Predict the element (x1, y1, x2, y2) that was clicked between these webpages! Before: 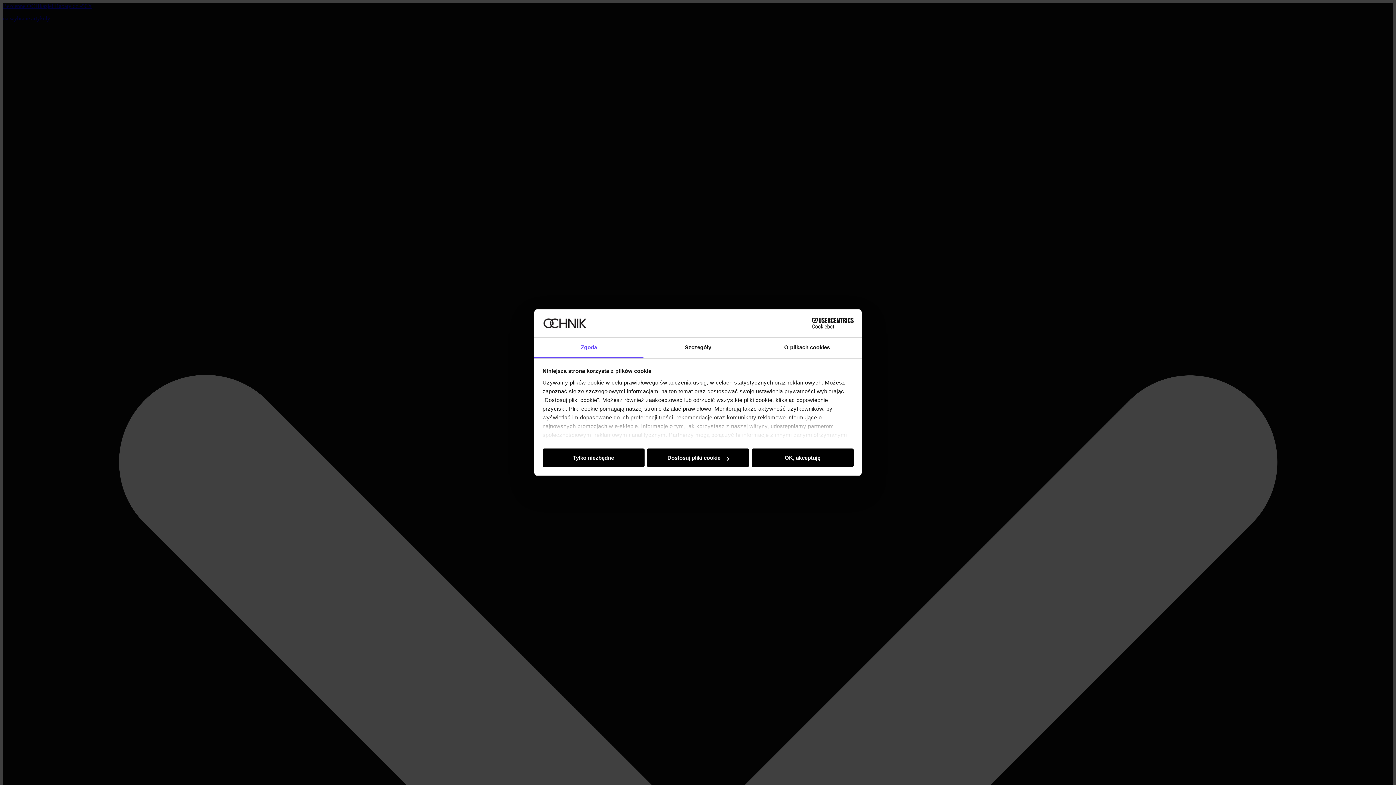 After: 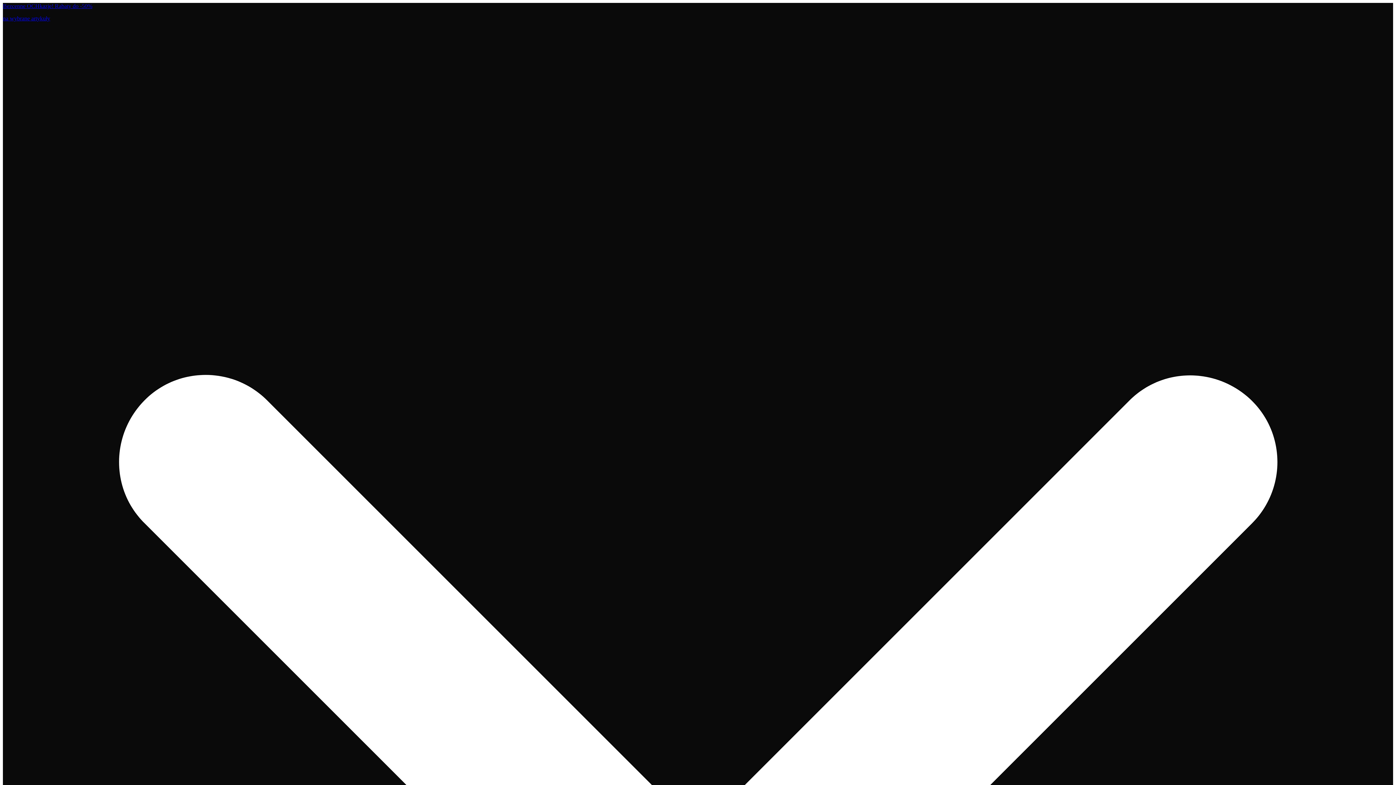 Action: label: Tylko niezbędne bbox: (542, 448, 644, 467)